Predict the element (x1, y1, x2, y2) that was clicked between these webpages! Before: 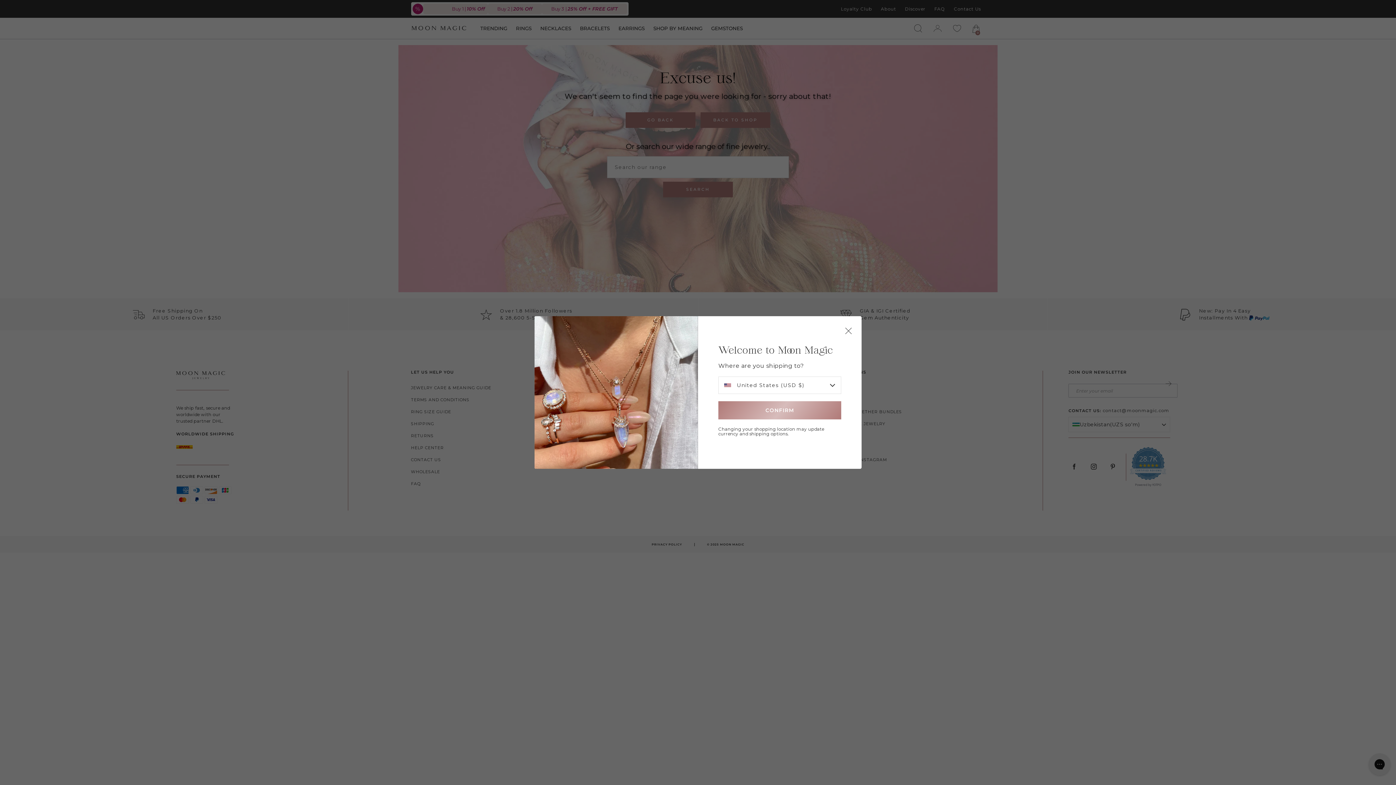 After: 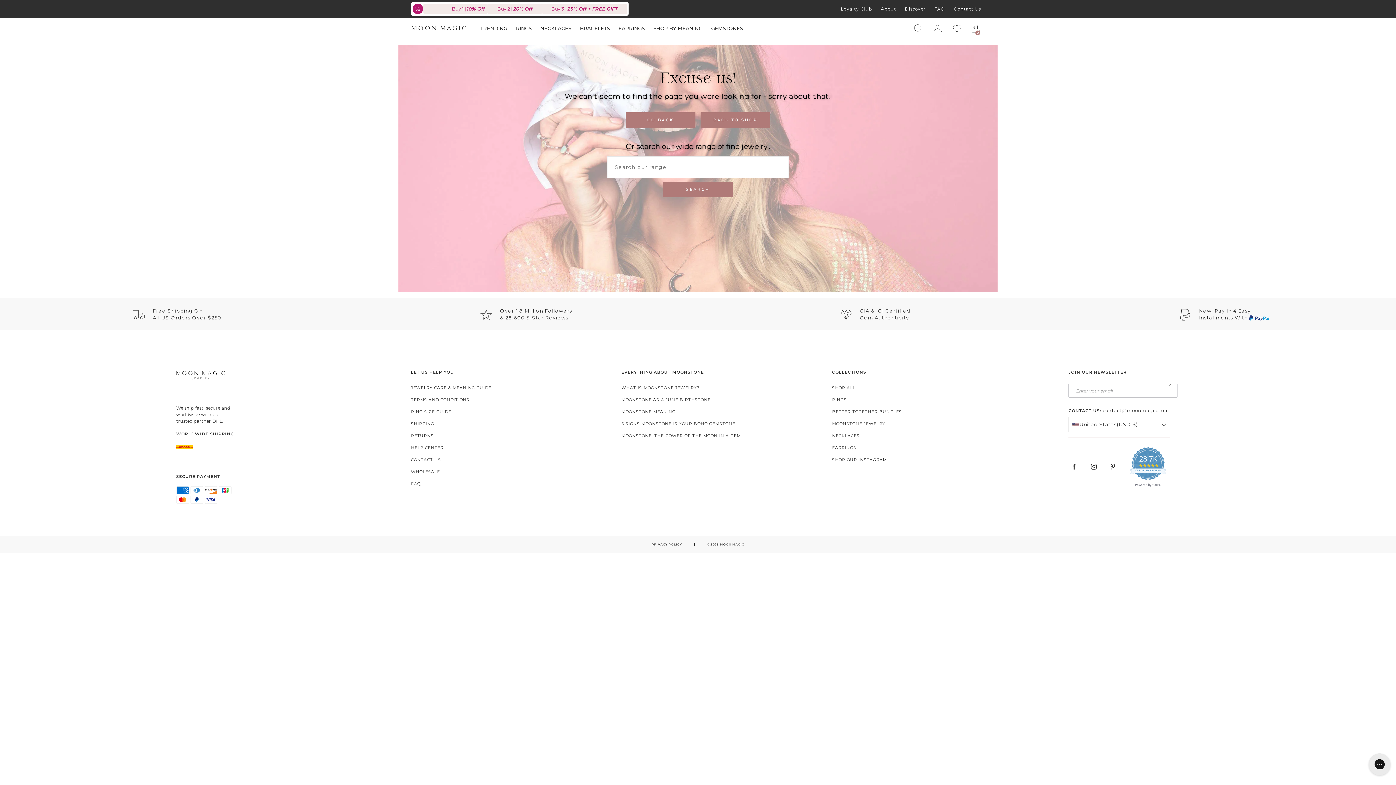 Action: label: CONFIRM bbox: (718, 401, 841, 419)